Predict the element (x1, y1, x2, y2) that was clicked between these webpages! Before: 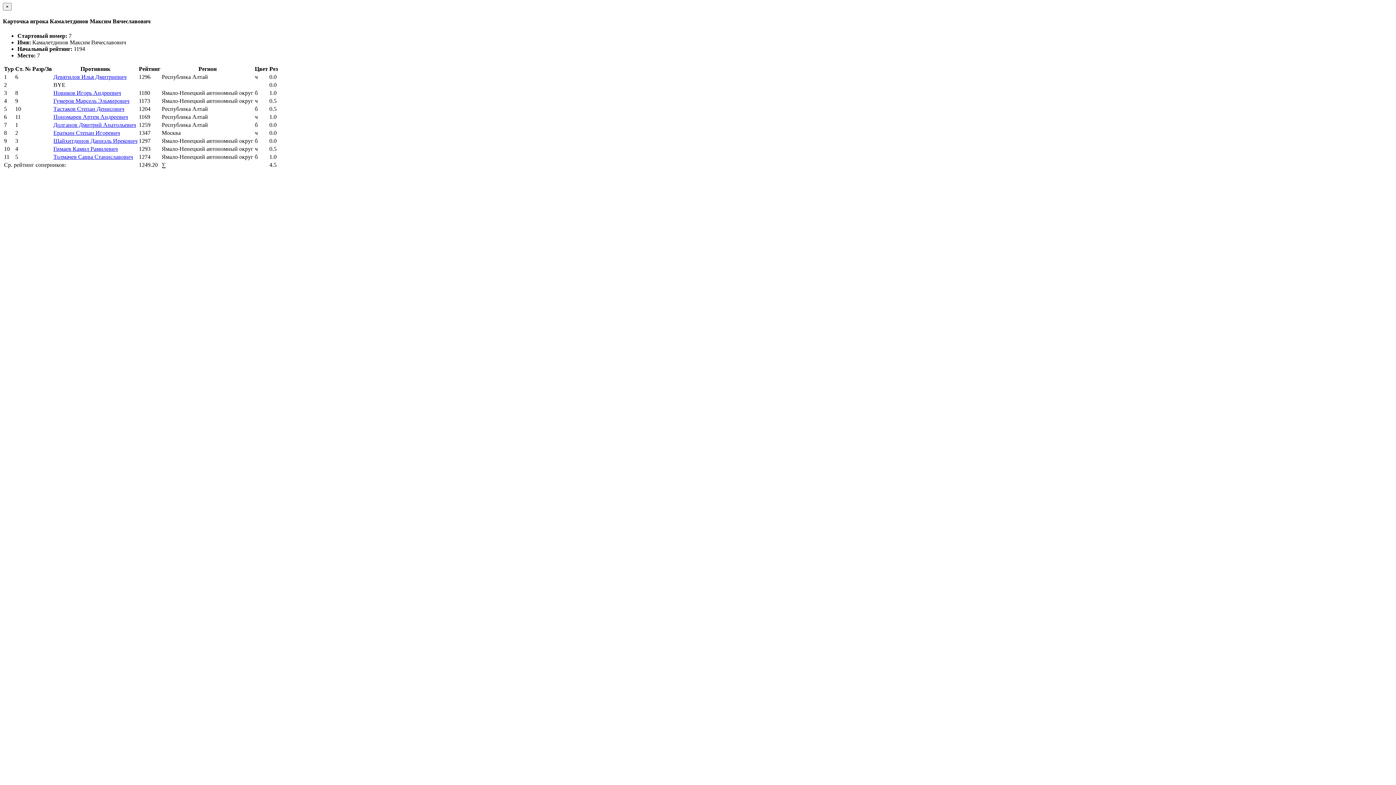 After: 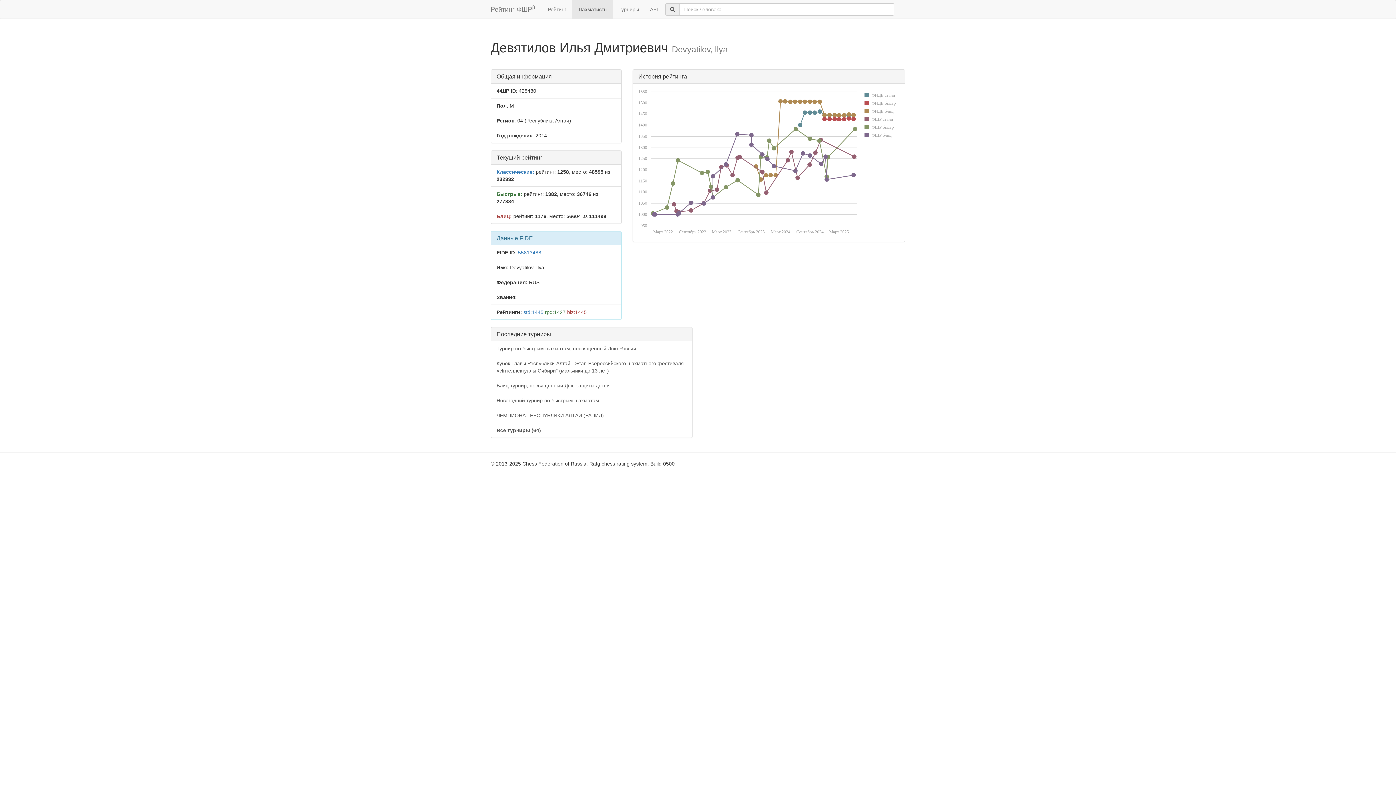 Action: bbox: (53, 73, 126, 79) label: Девятилов Илья Дмитриевич